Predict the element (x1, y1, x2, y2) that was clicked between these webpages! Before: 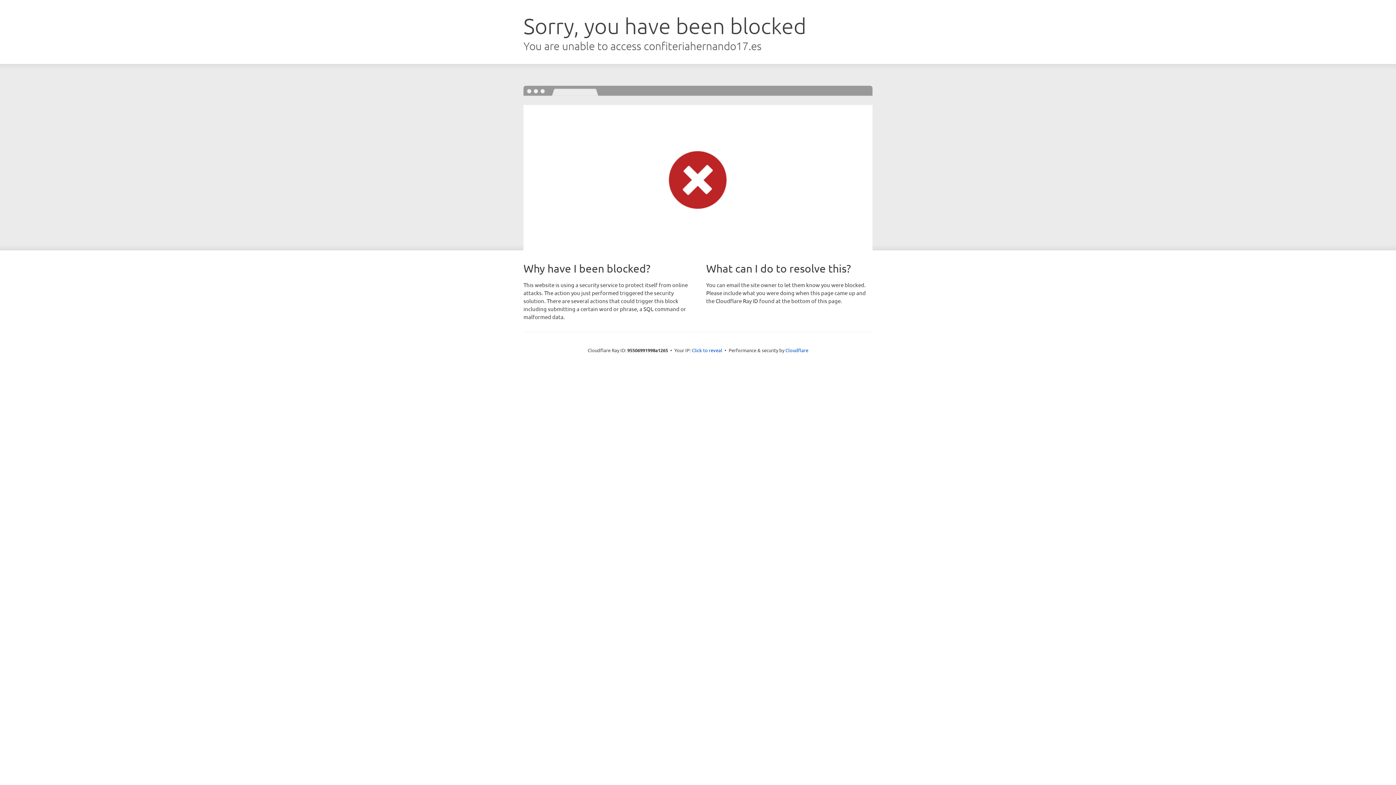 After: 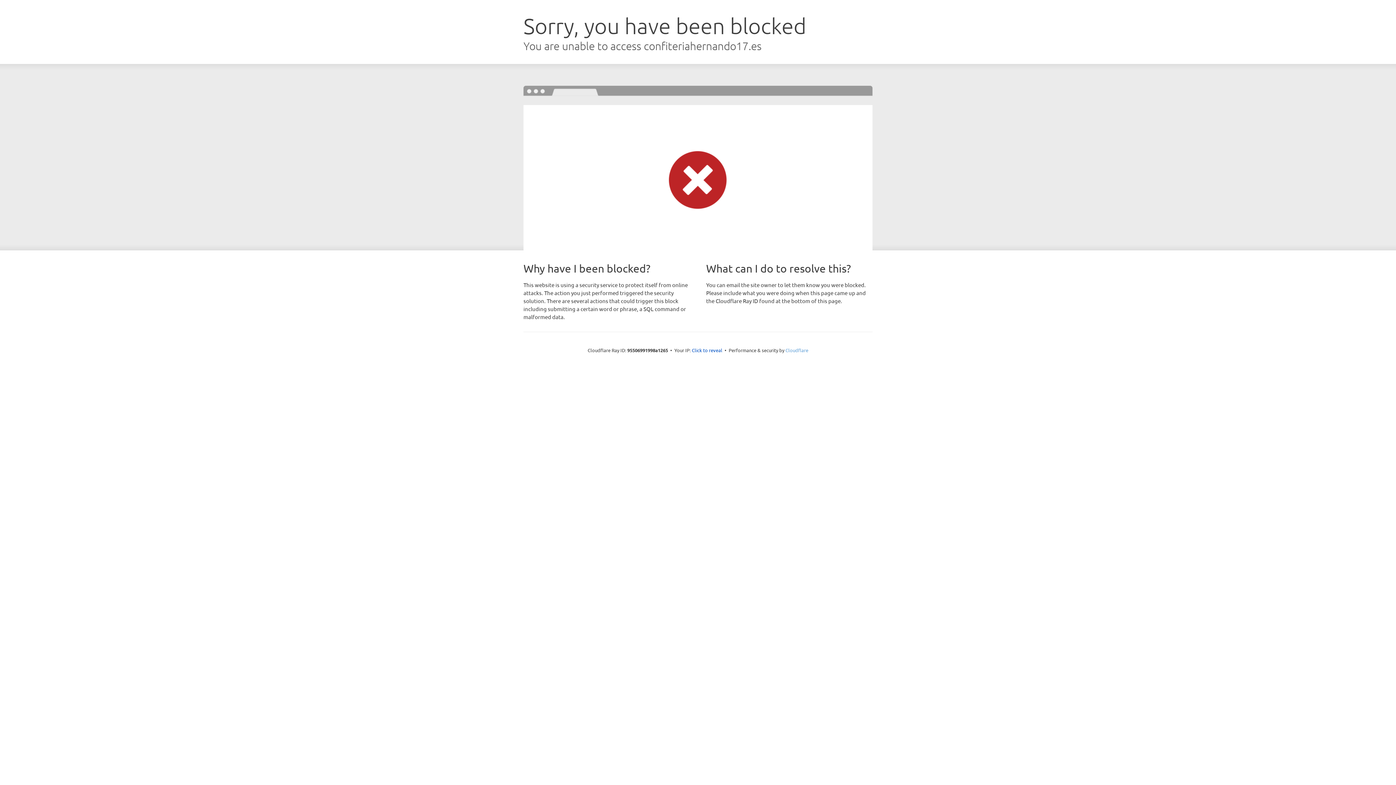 Action: label: Cloudflare bbox: (785, 347, 808, 353)